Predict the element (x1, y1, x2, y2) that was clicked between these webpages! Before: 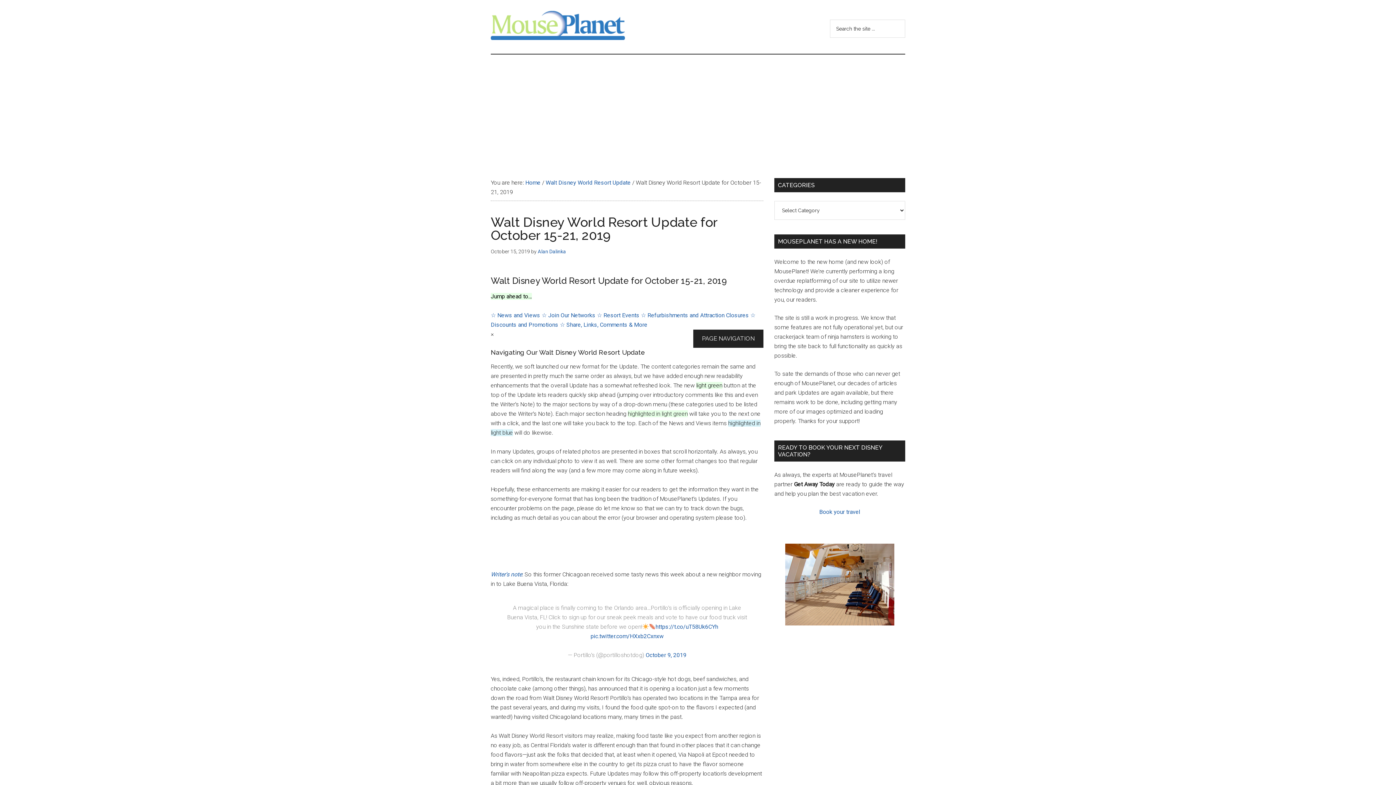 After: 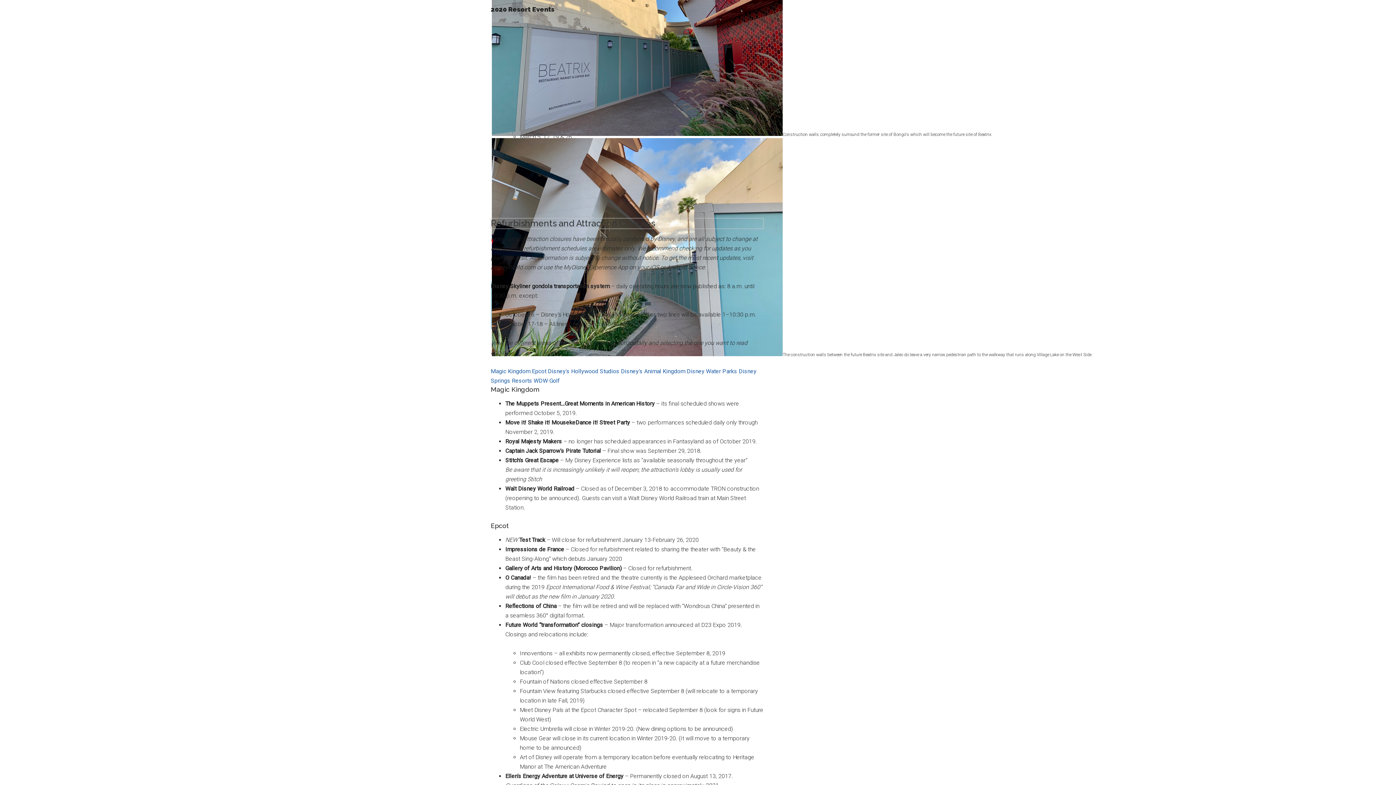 Action: label: ☆ Refurbishments and Attraction Closures bbox: (641, 312, 749, 318)